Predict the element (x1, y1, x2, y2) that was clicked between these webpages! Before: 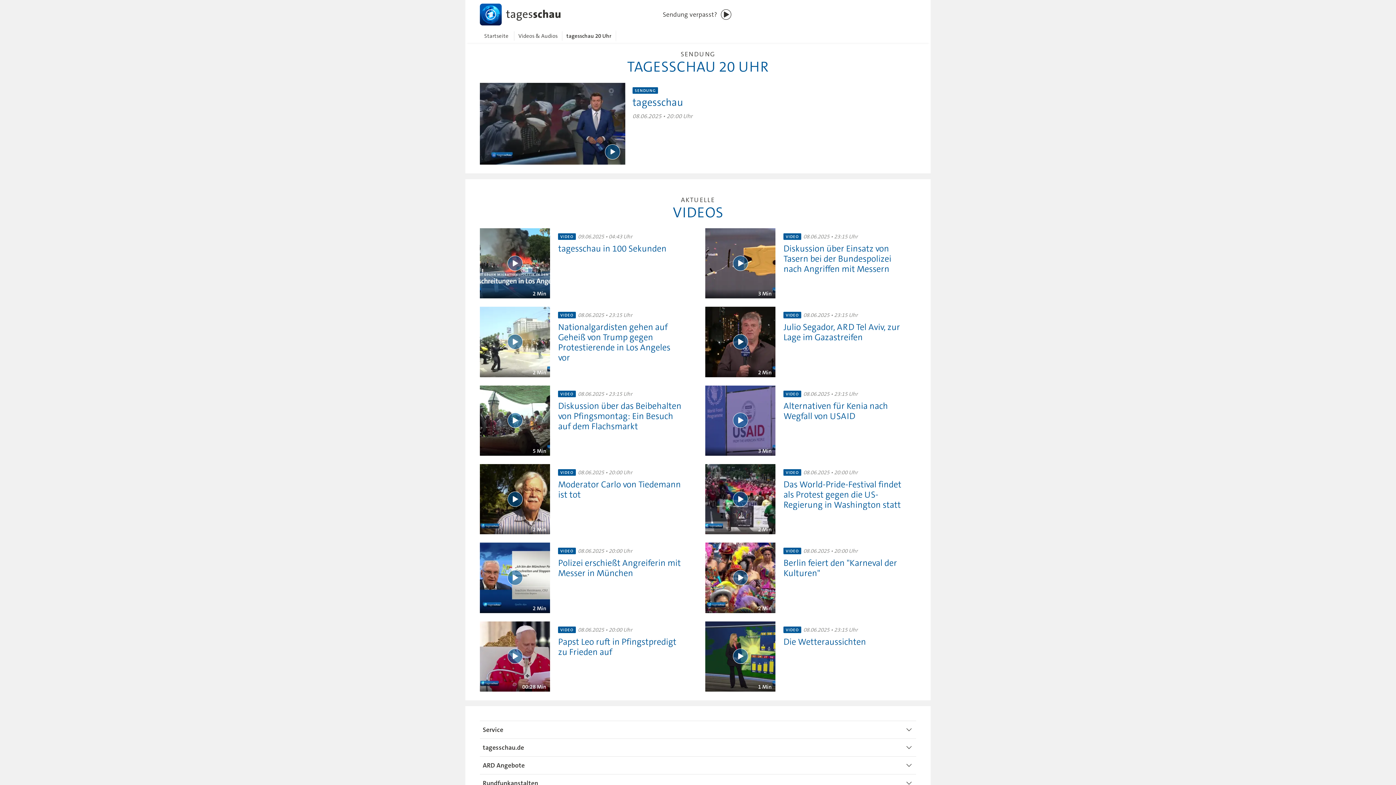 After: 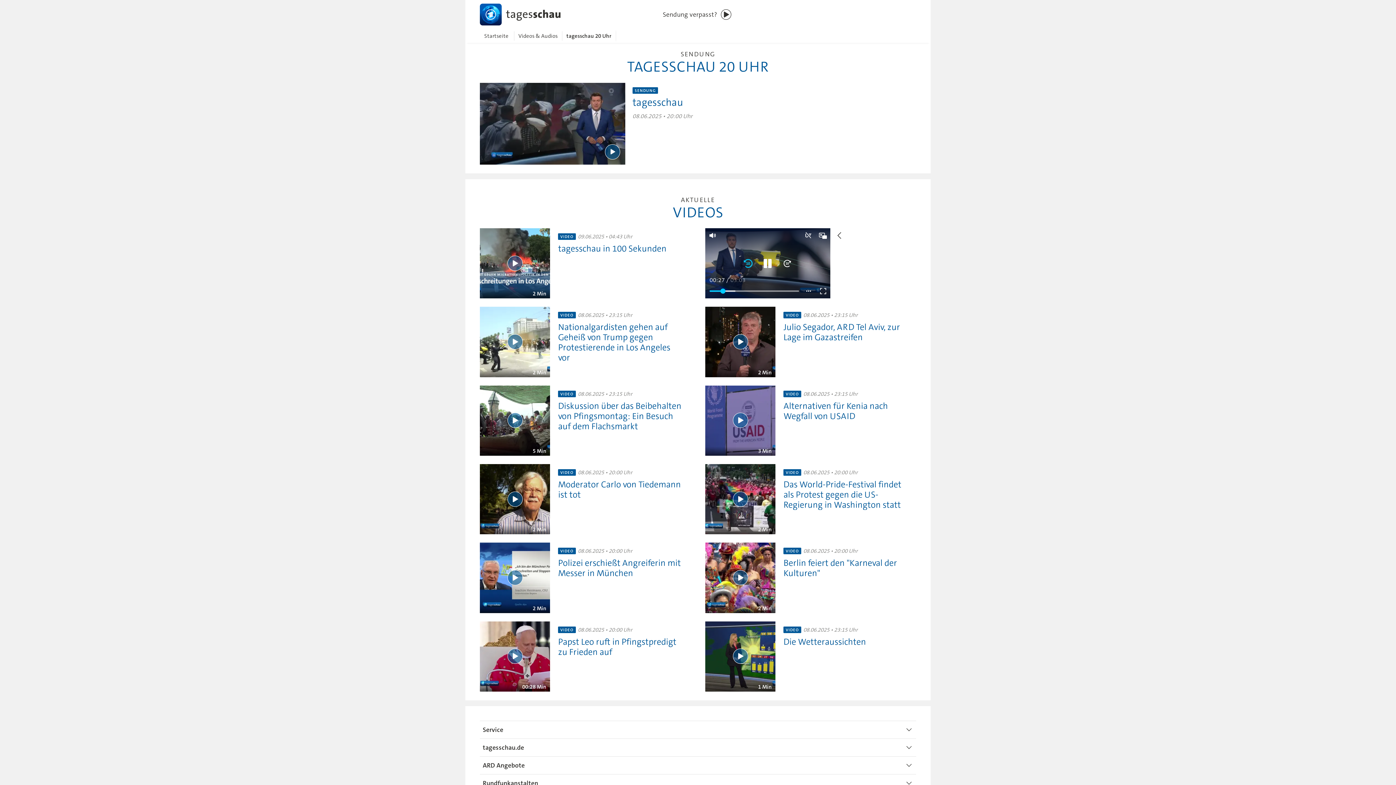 Action: label: Wiedergabe [Leertaste] bbox: (732, 255, 748, 270)